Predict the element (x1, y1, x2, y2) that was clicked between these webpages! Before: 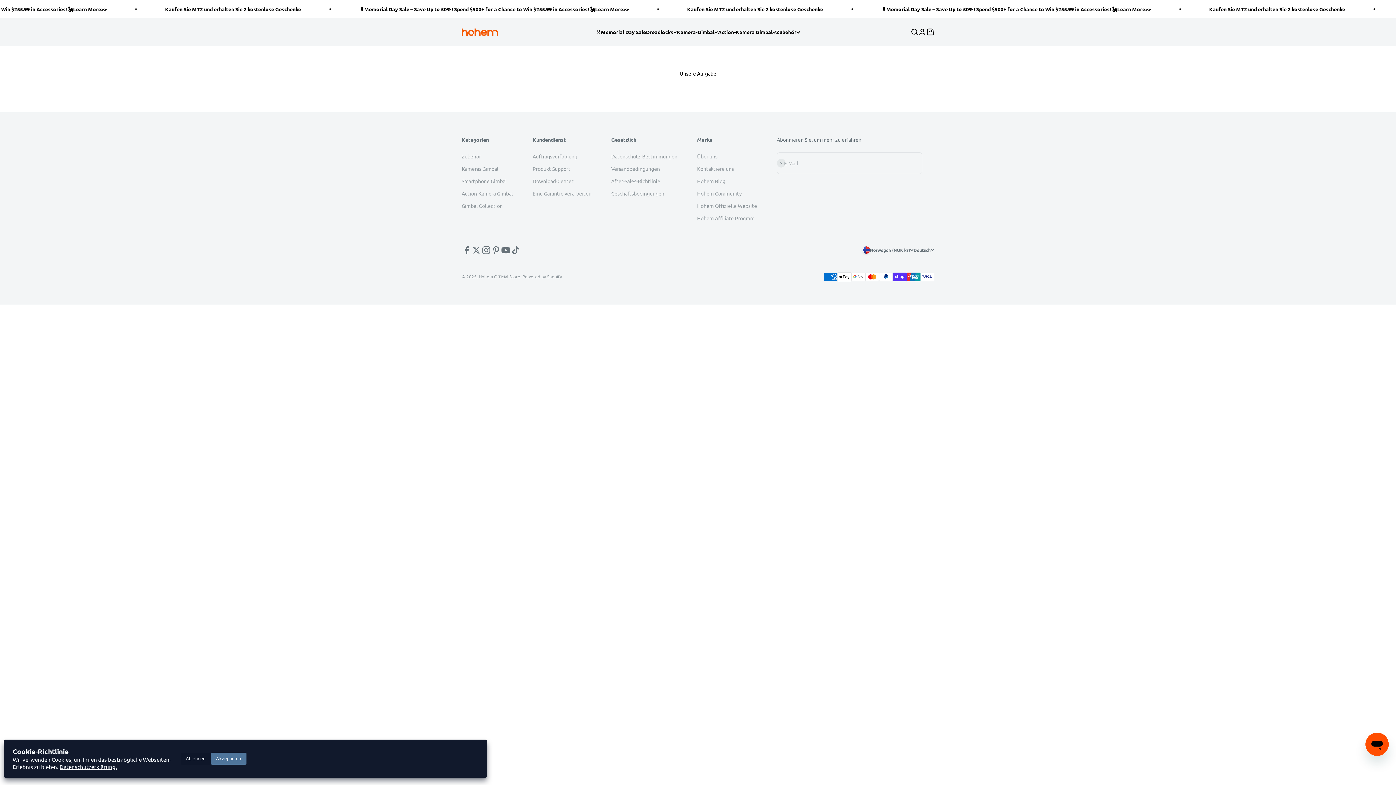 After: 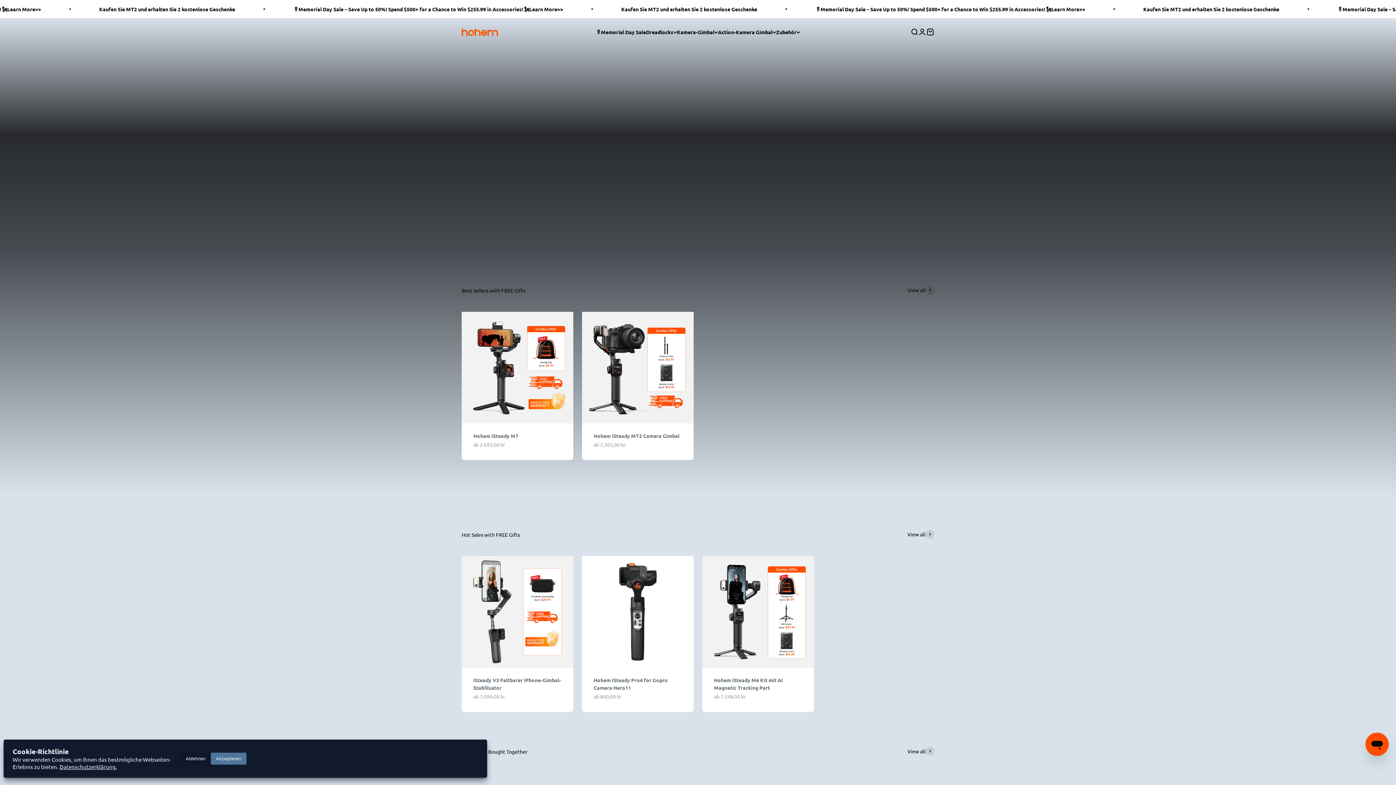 Action: bbox: (596, 28, 646, 35) label: 🎖️Memorial Day Sale